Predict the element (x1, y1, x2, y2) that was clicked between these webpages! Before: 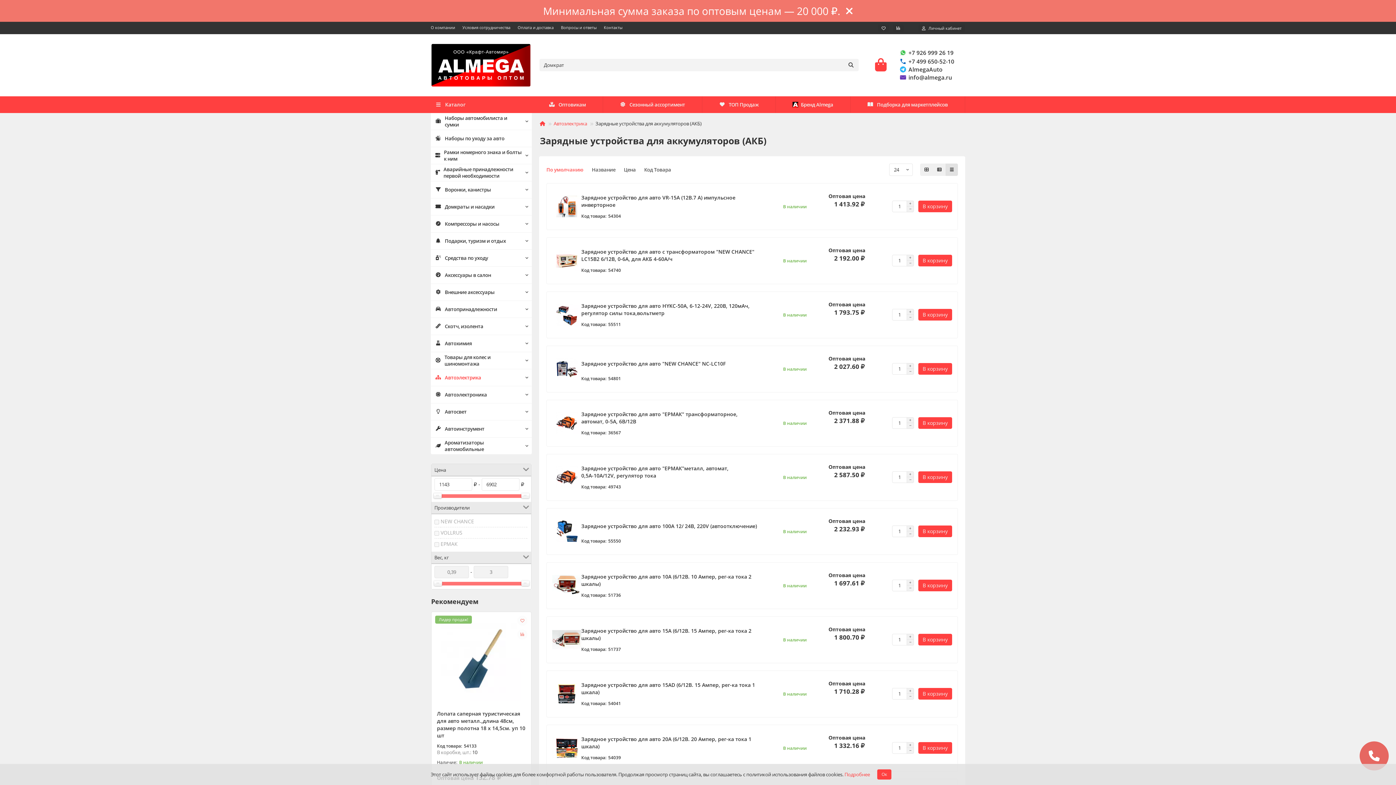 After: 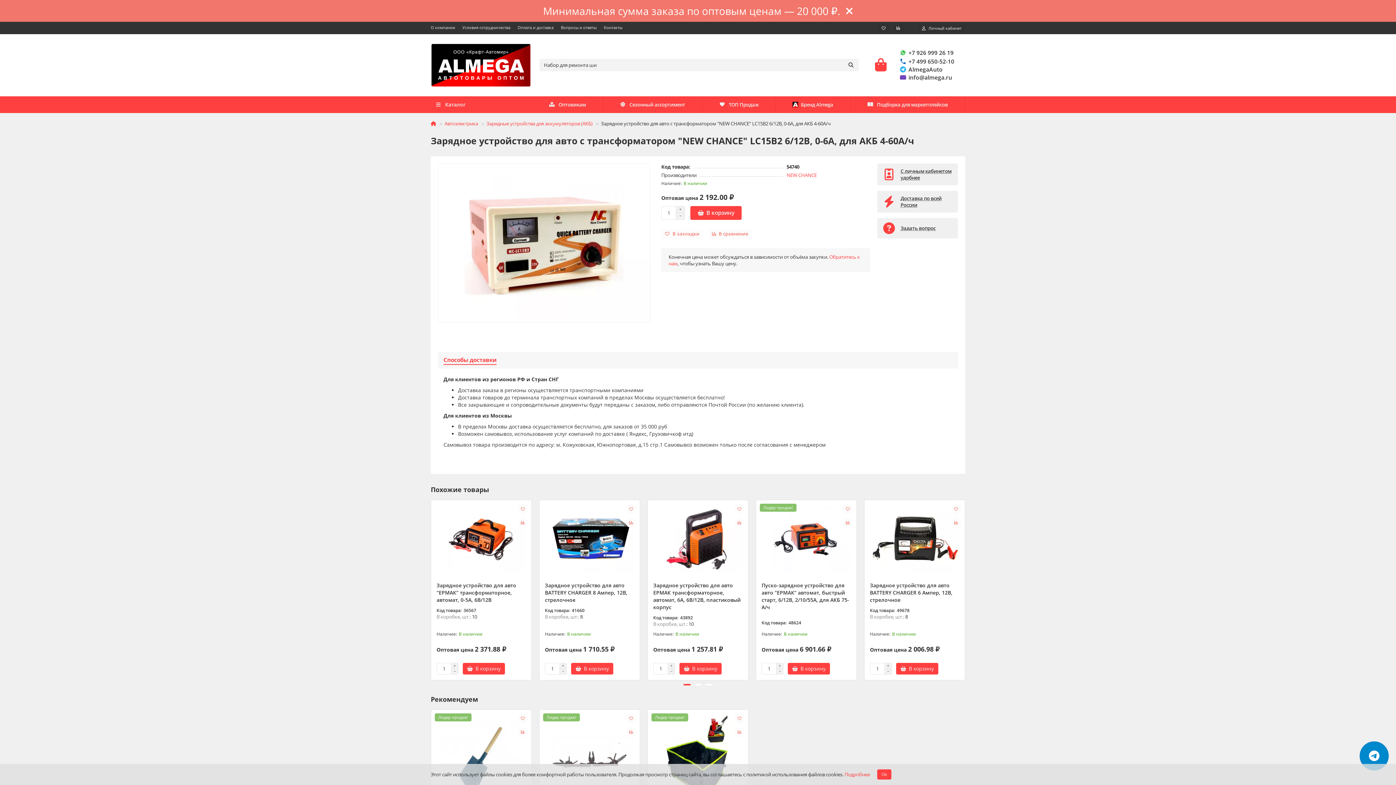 Action: bbox: (581, 248, 761, 262) label: Зарядное устройство для авто с трансформатором "NEW CHANCE" LC15B2 6/12В, 0-6А, для АКБ 4-60А/ч